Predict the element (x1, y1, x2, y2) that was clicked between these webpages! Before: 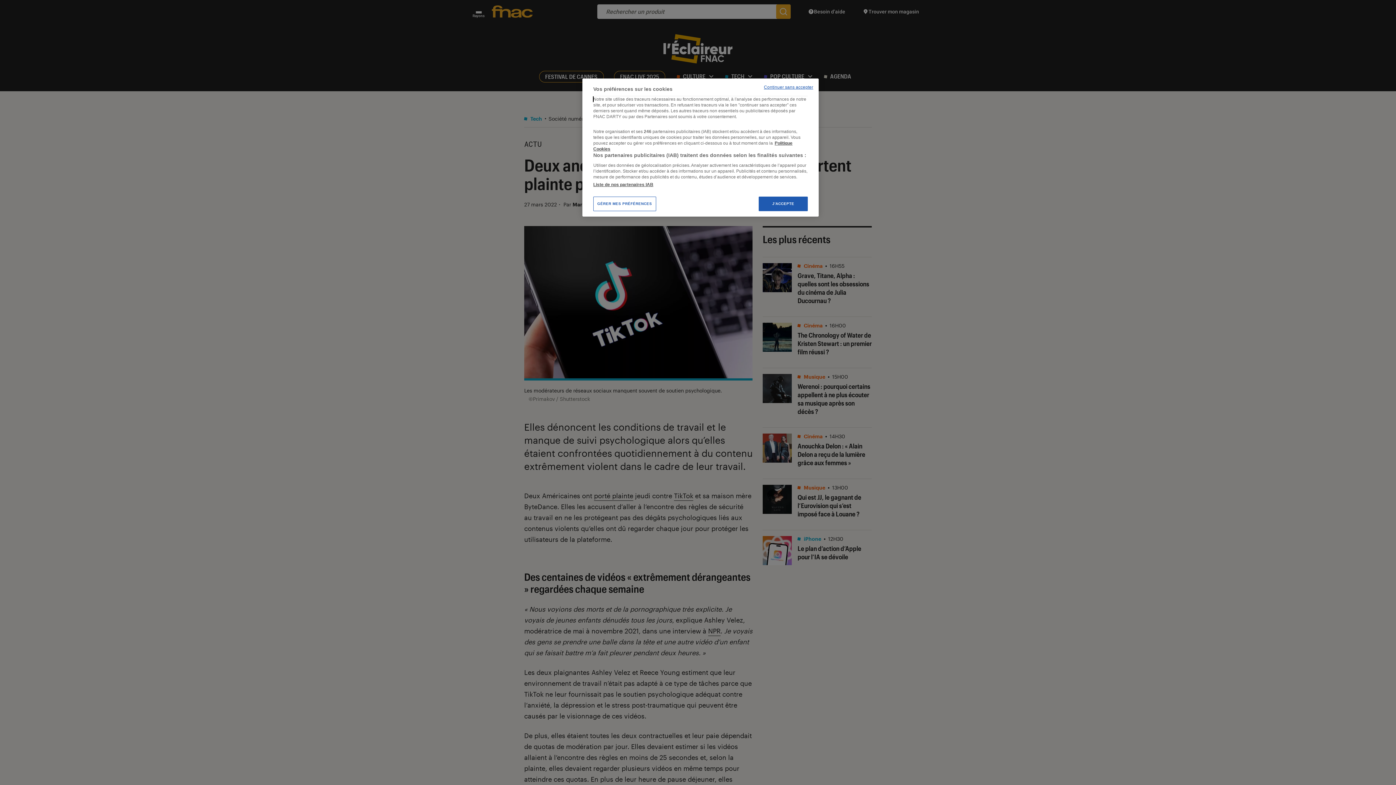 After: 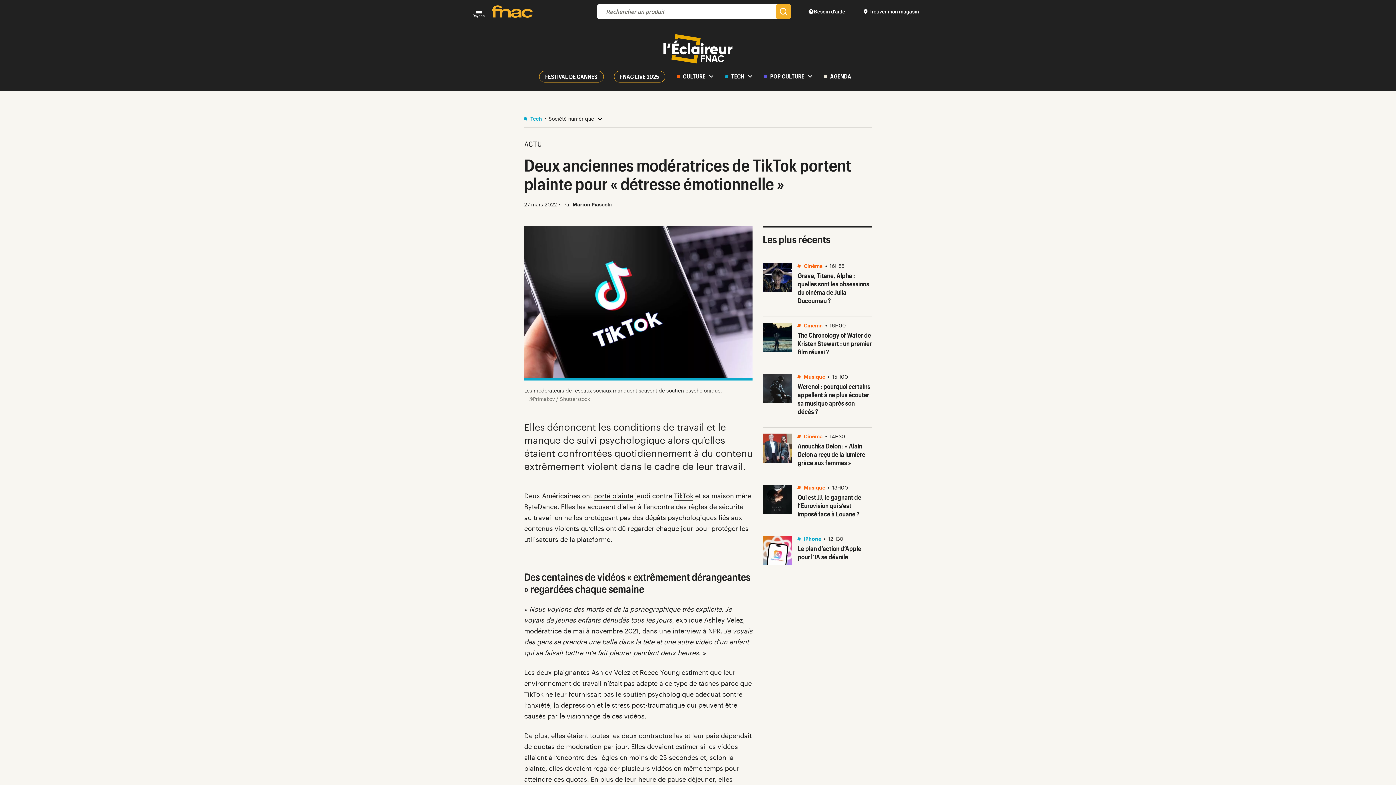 Action: label: Continuer sans accepter bbox: (764, 84, 813, 90)